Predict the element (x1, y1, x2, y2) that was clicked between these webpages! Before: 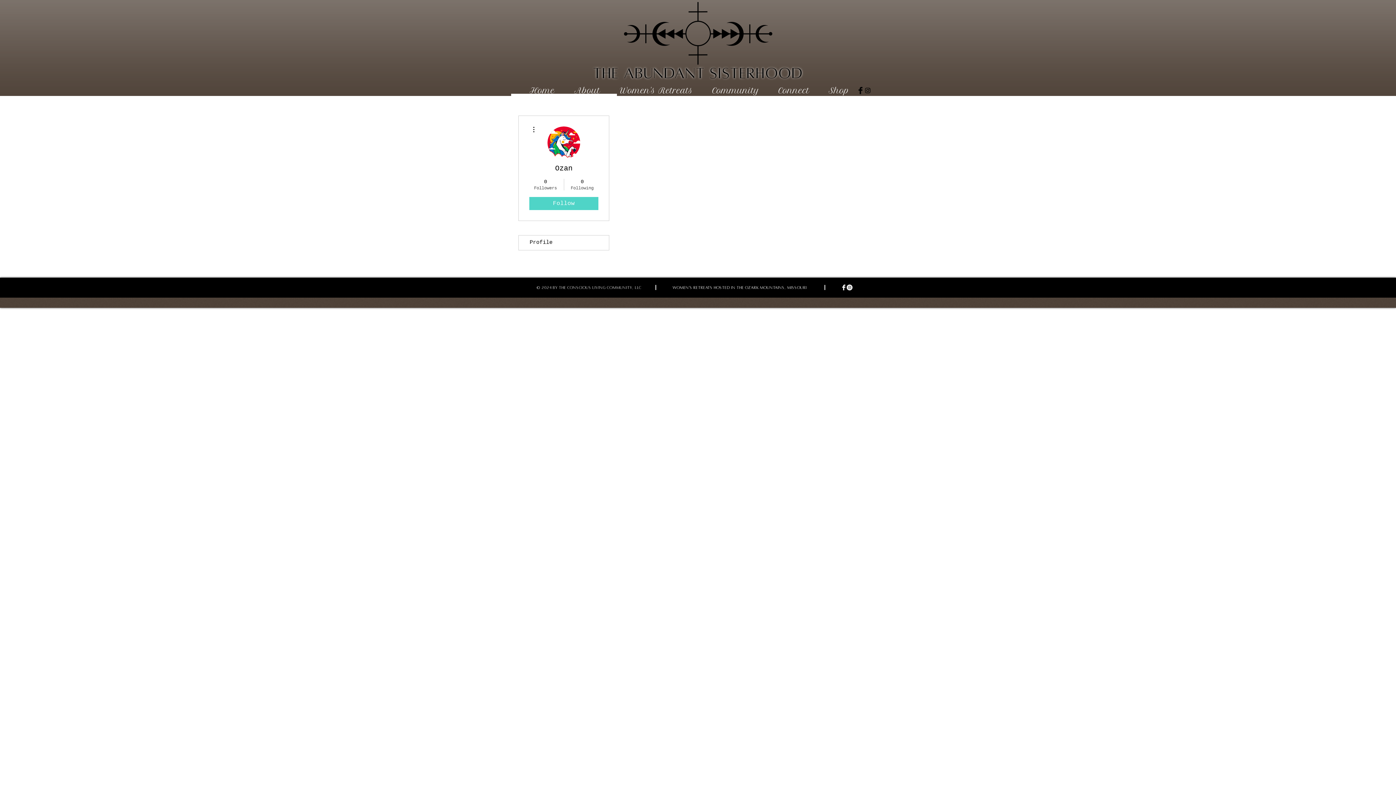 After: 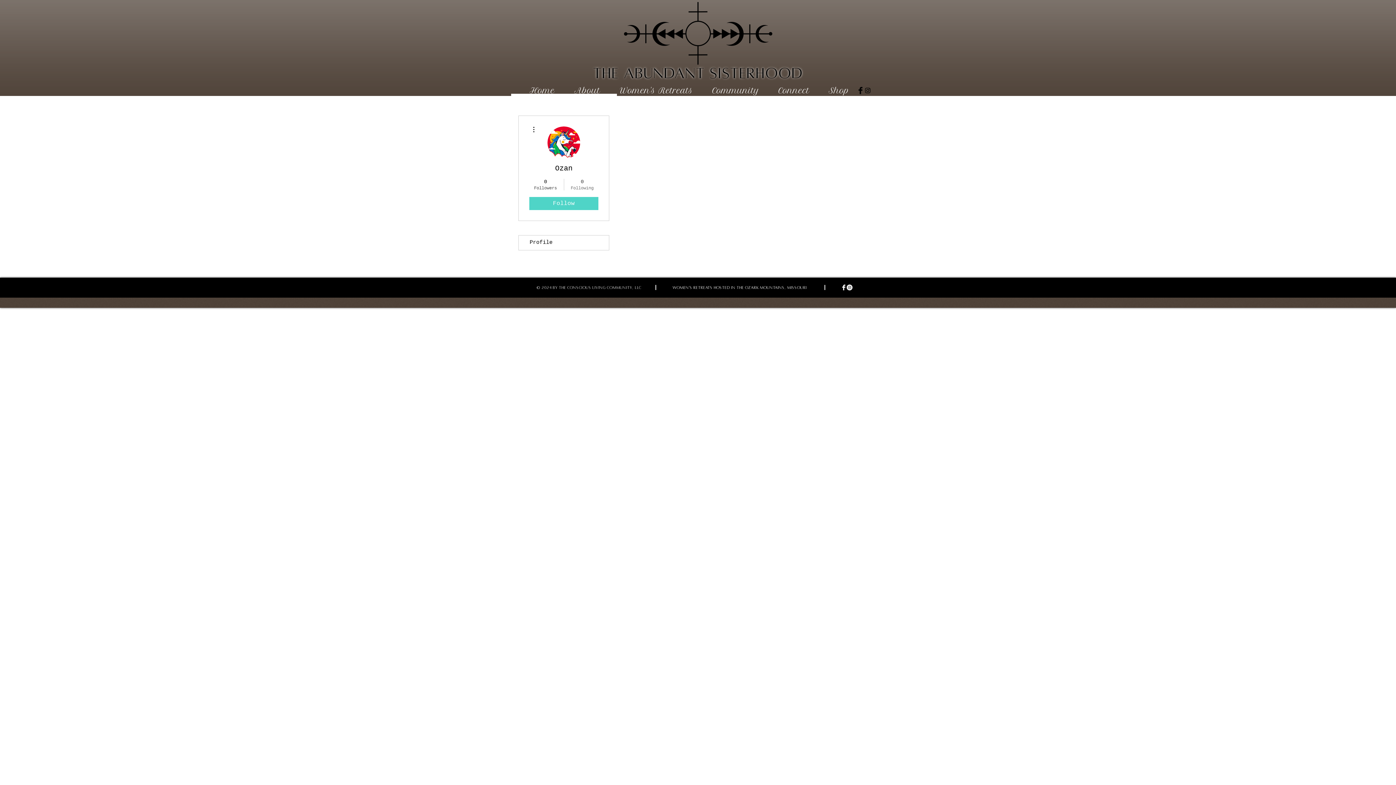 Action: bbox: (567, 178, 597, 191) label: 0
Following